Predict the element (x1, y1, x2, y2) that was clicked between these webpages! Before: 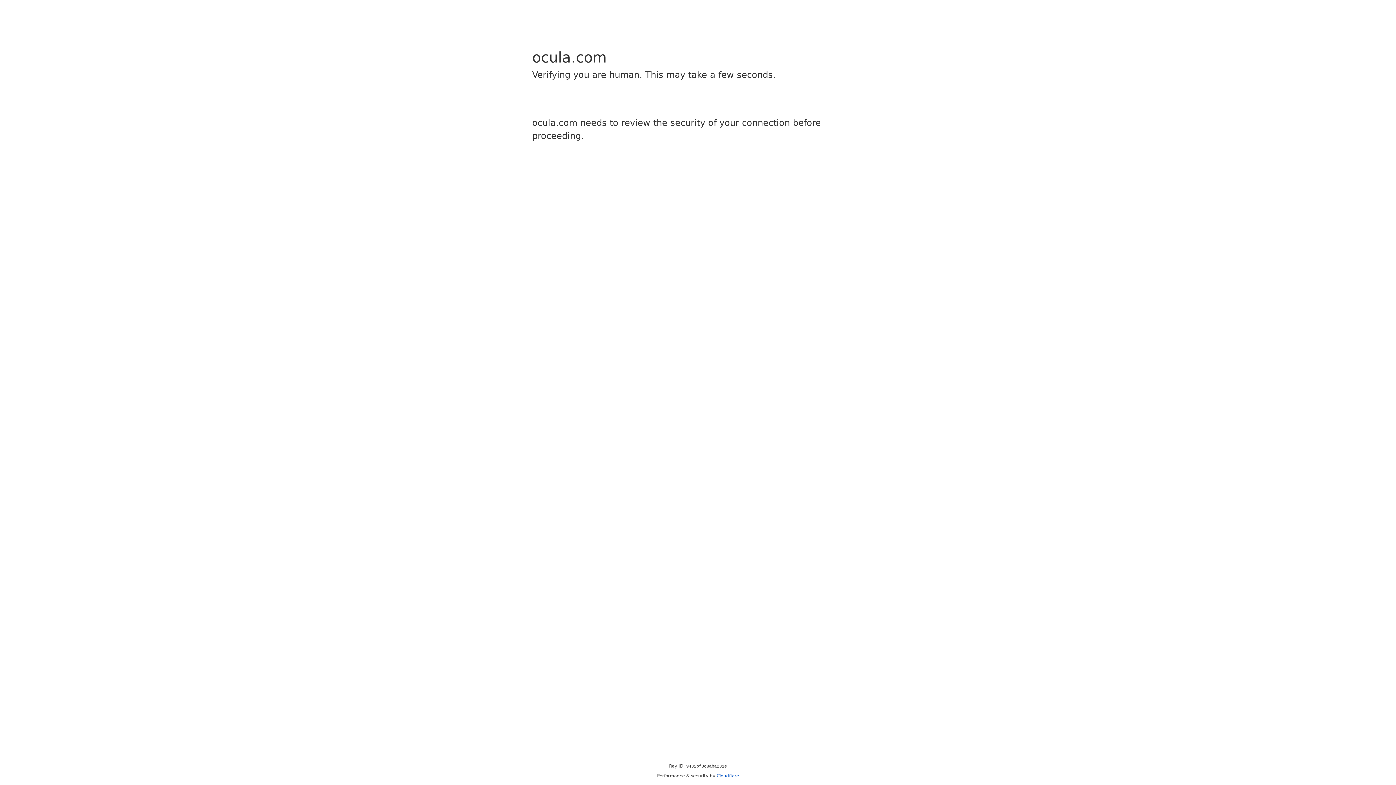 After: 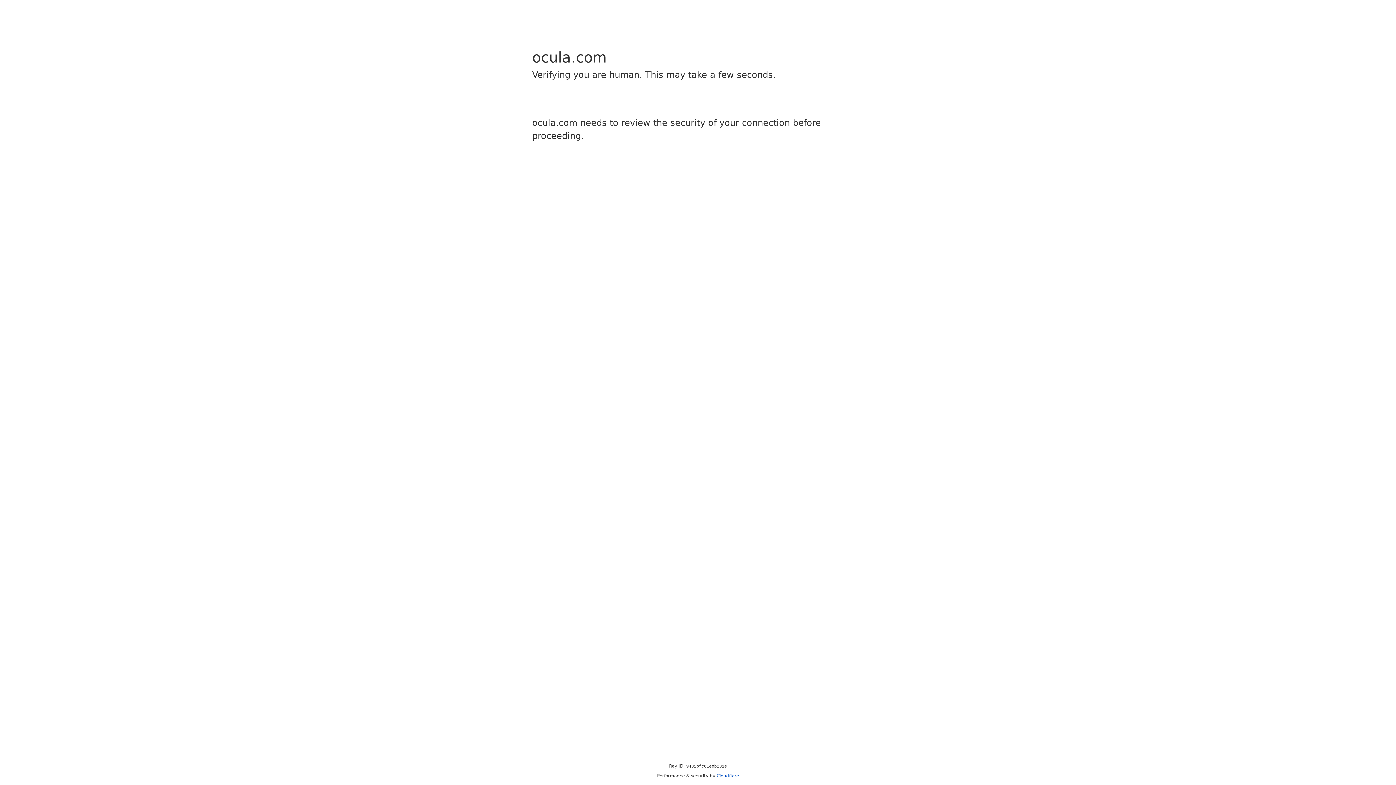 Action: label: Cloudflare bbox: (716, 773, 739, 778)